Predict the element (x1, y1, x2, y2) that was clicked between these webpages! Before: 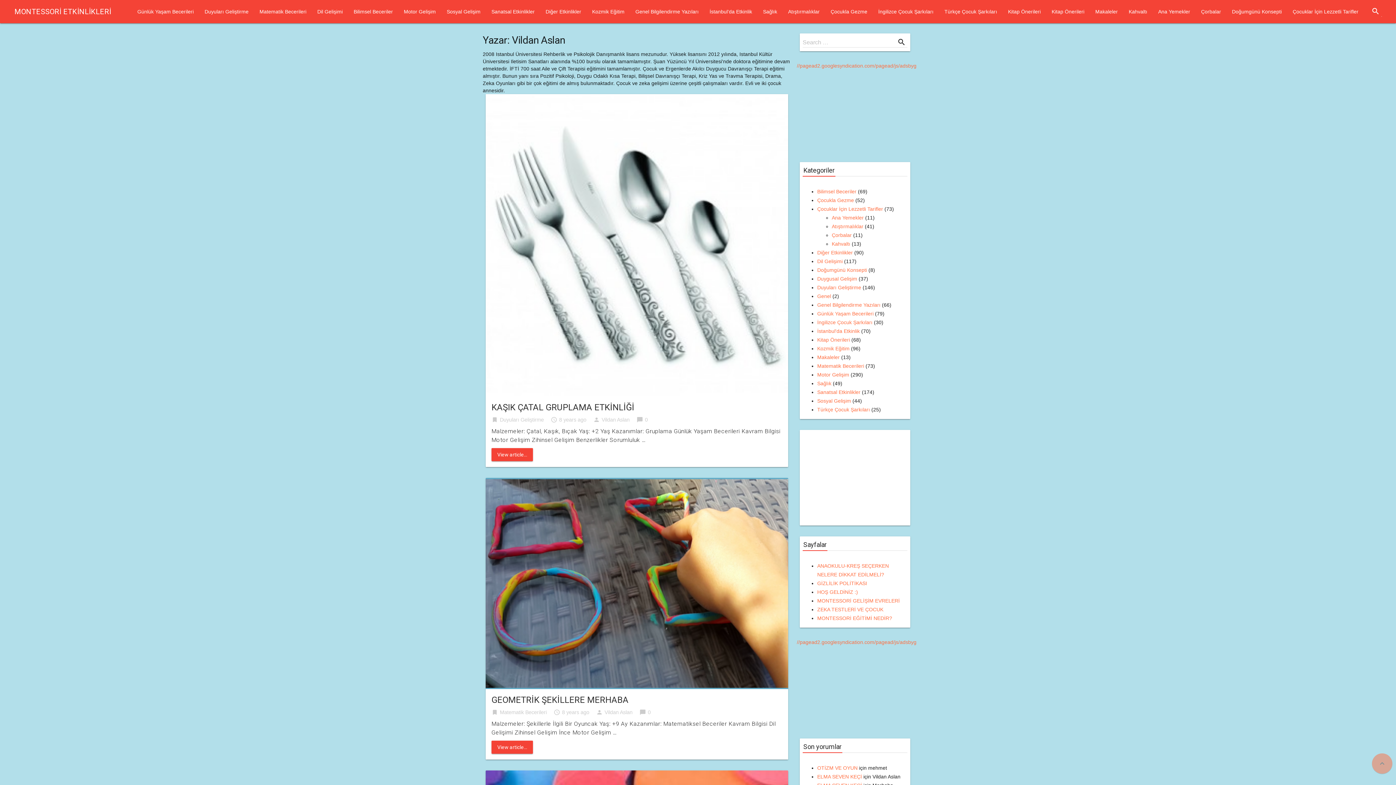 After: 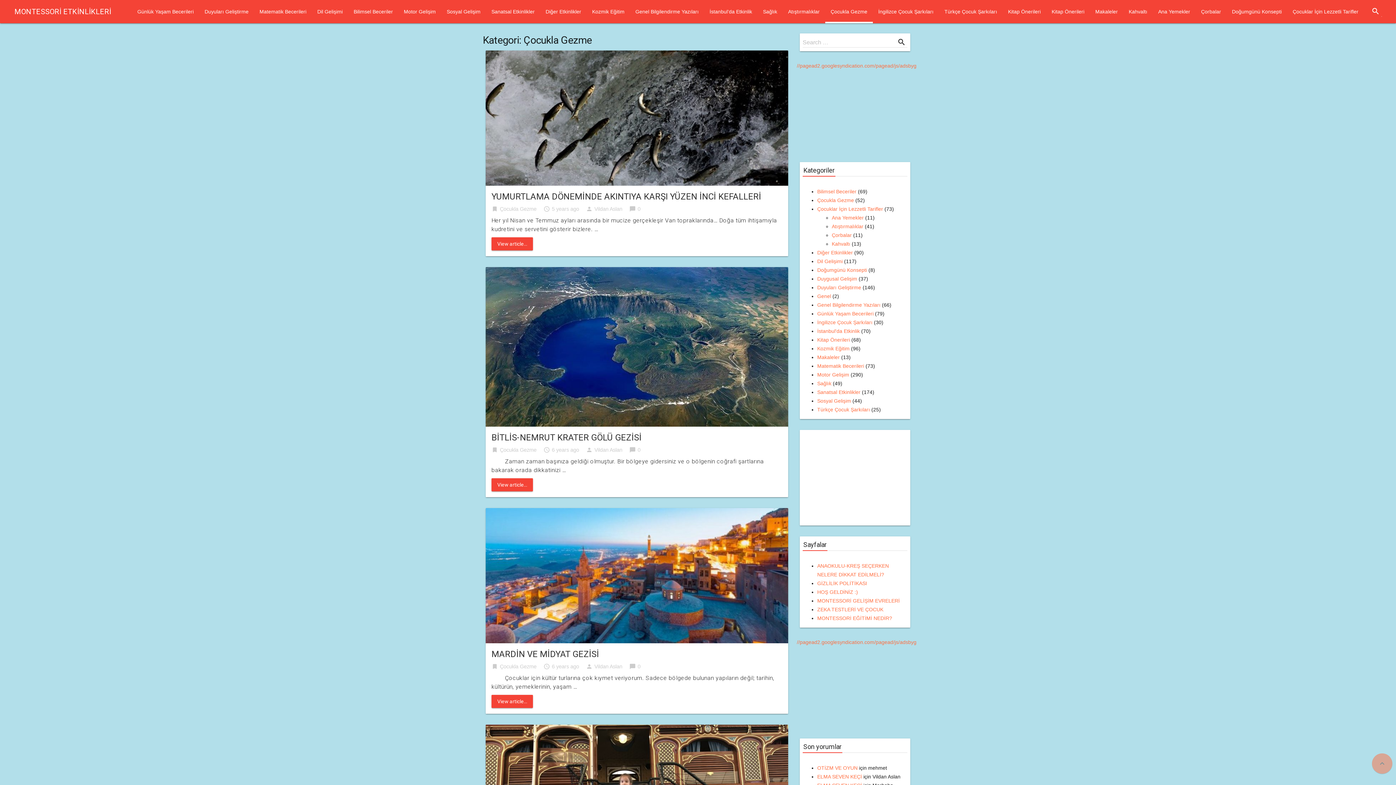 Action: bbox: (825, 7, 873, 21) label: Çocukla Gezme